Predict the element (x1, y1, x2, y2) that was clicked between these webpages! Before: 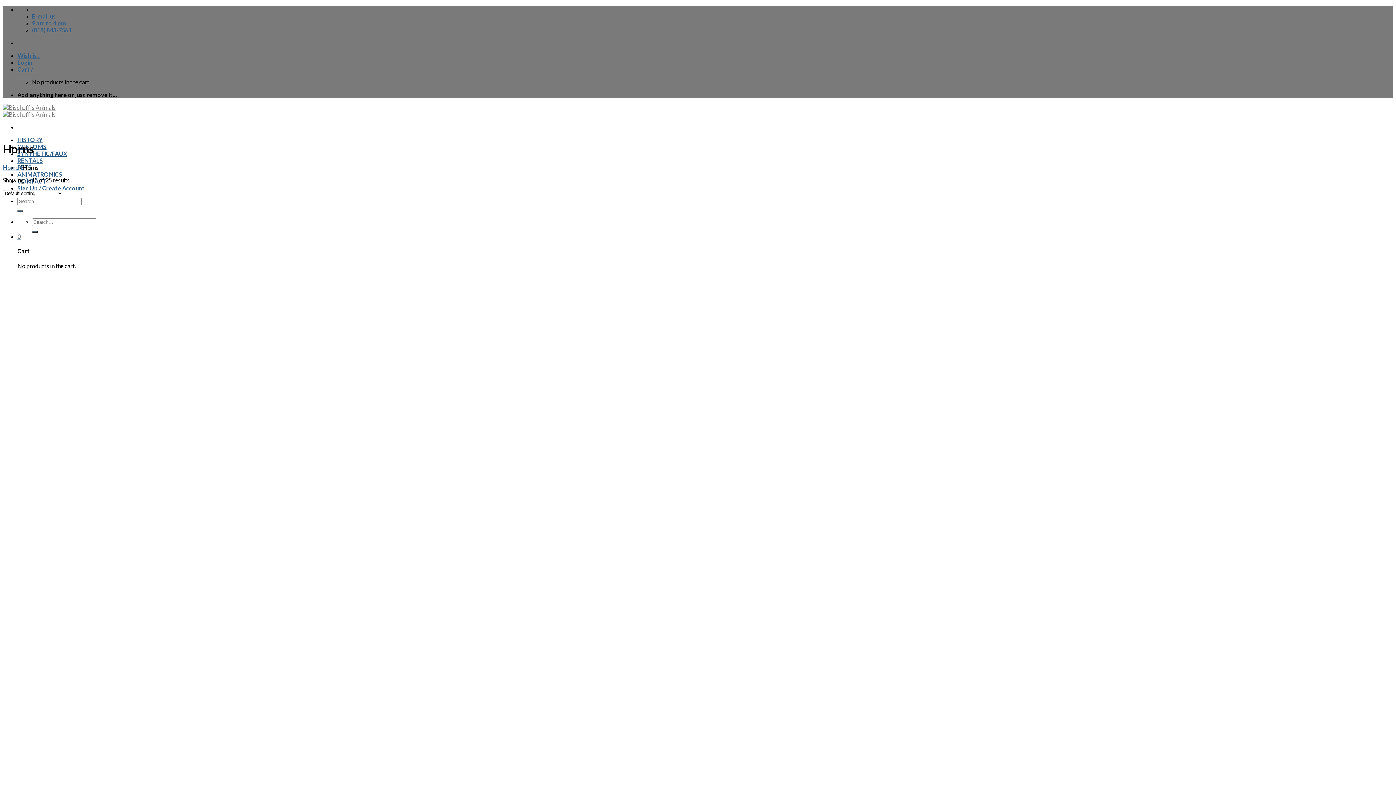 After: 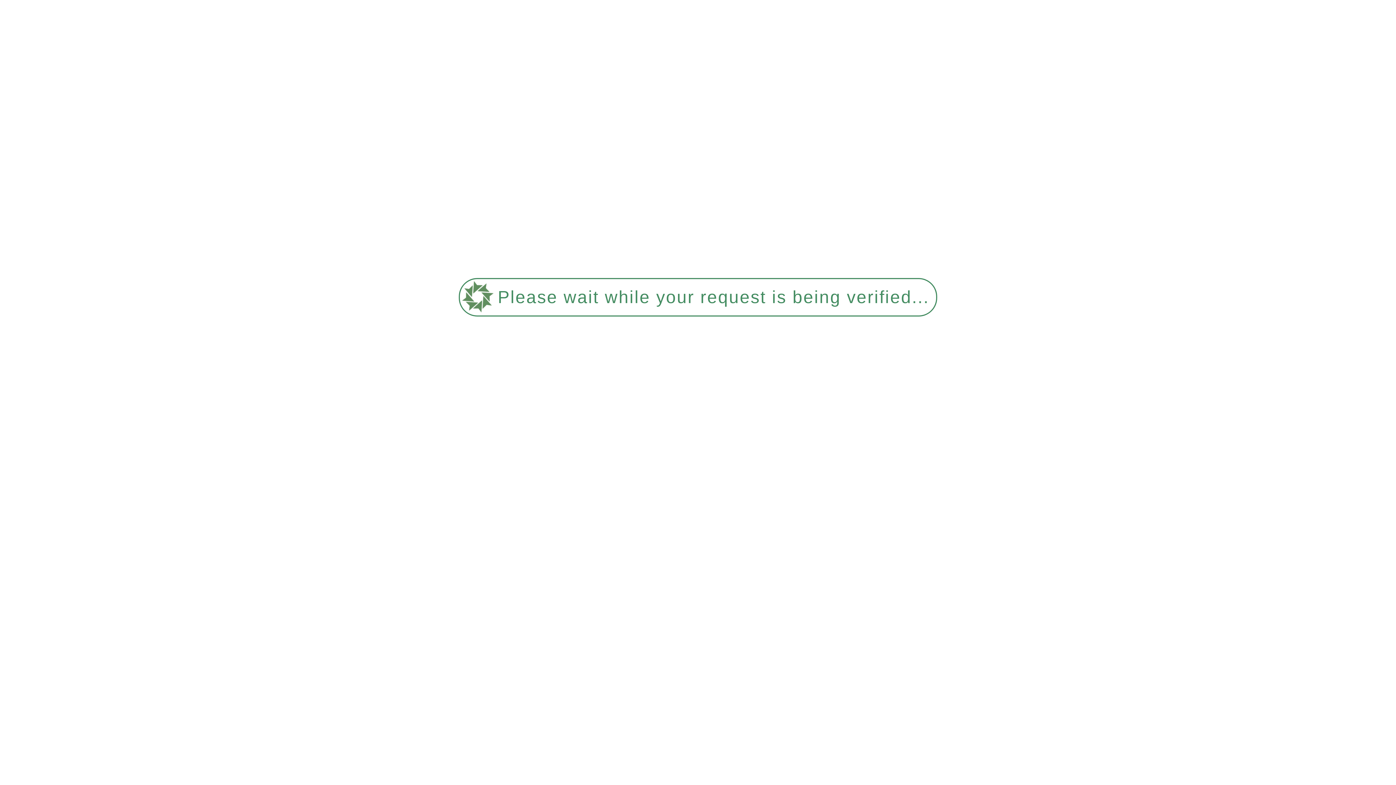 Action: bbox: (17, 157, 42, 164) label: RENTALS